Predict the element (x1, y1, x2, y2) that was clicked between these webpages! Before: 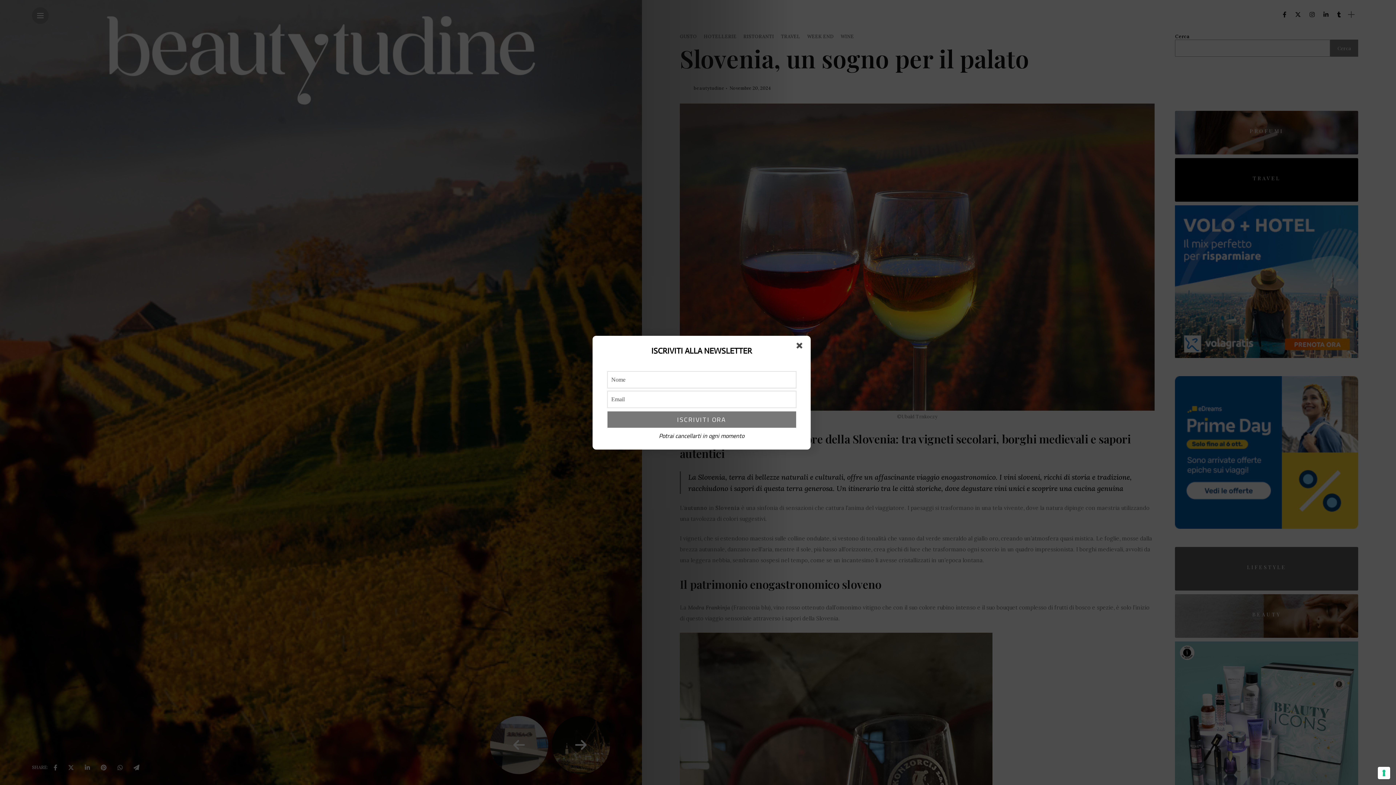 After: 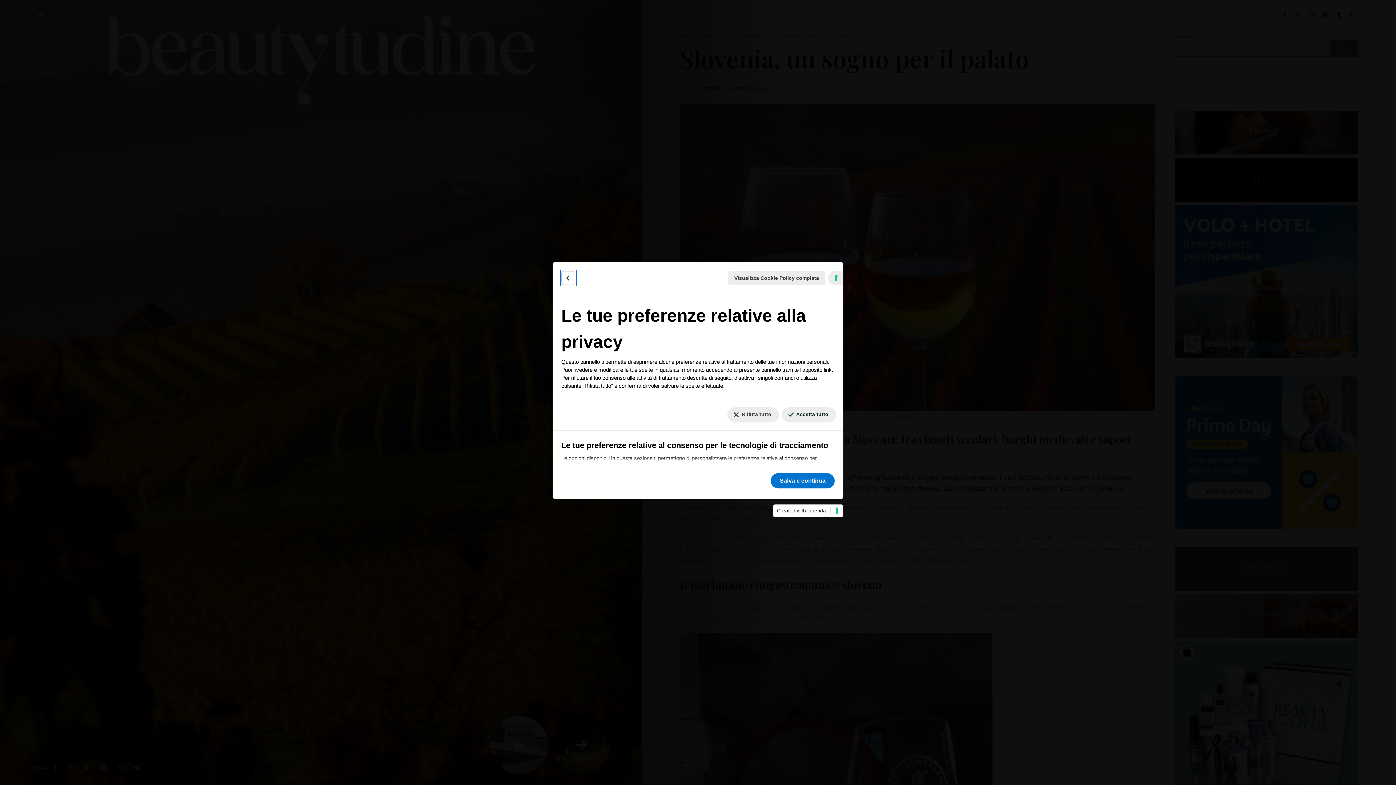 Action: label: Le tue preferenze relative al consenso per le tecnologie di tracciamento bbox: (1378, 767, 1390, 779)